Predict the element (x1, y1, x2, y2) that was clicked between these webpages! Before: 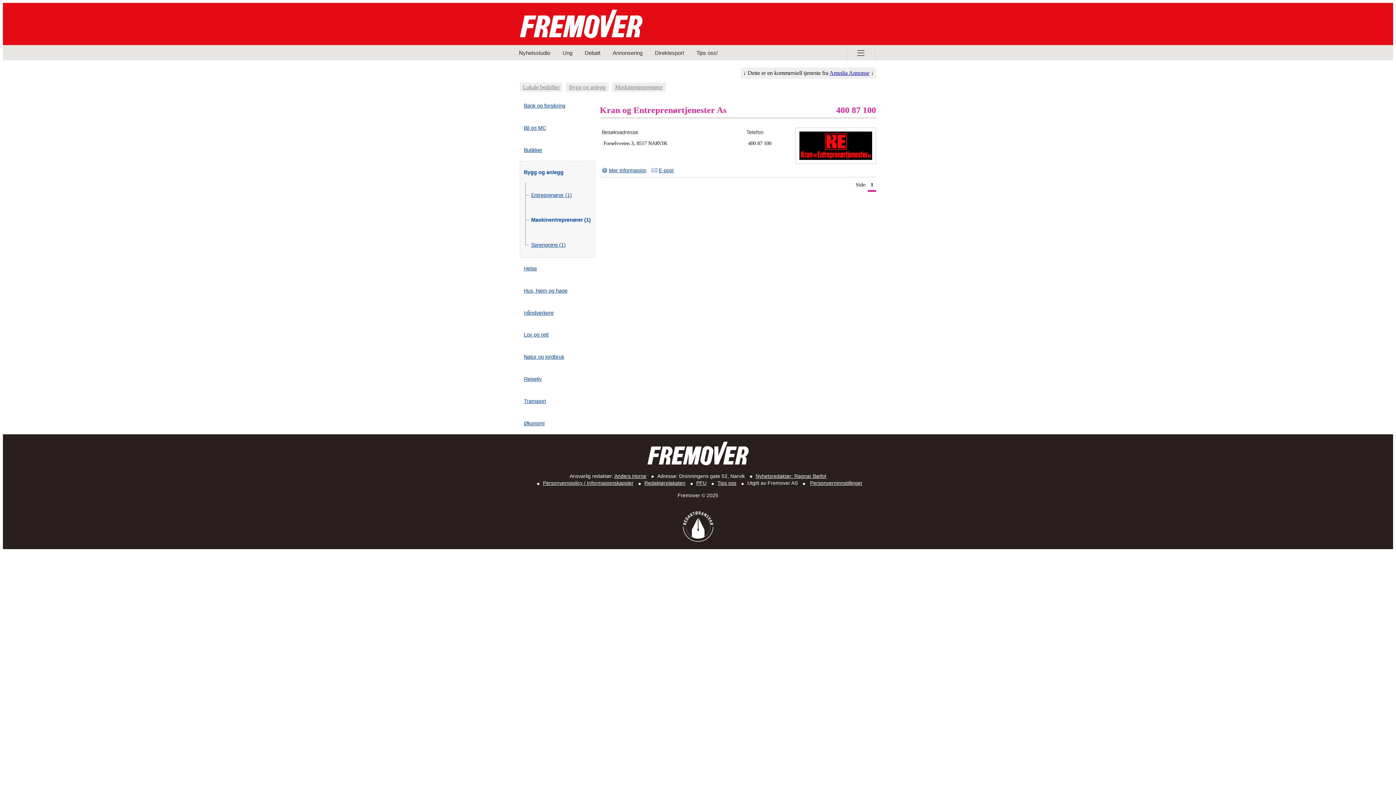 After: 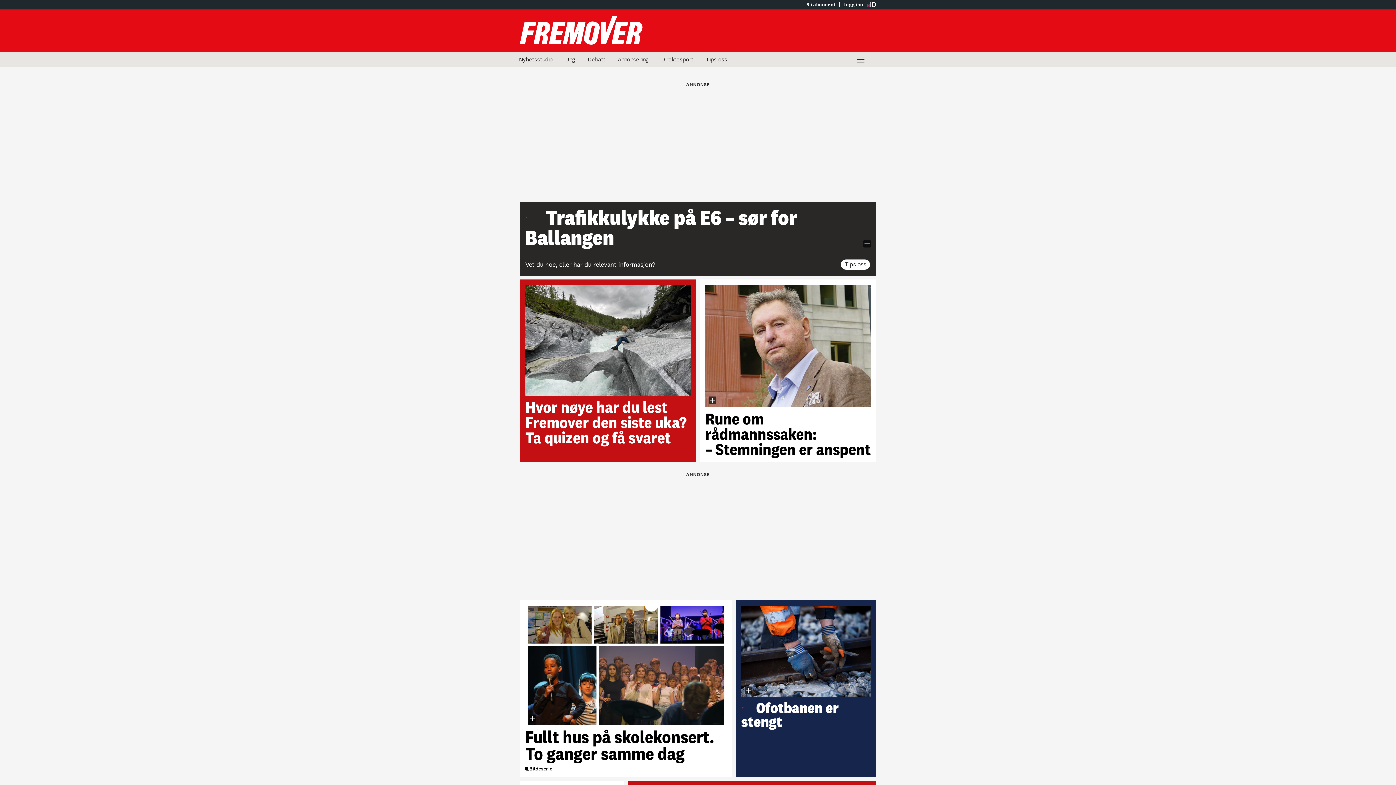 Action: bbox: (647, 468, 748, 474)